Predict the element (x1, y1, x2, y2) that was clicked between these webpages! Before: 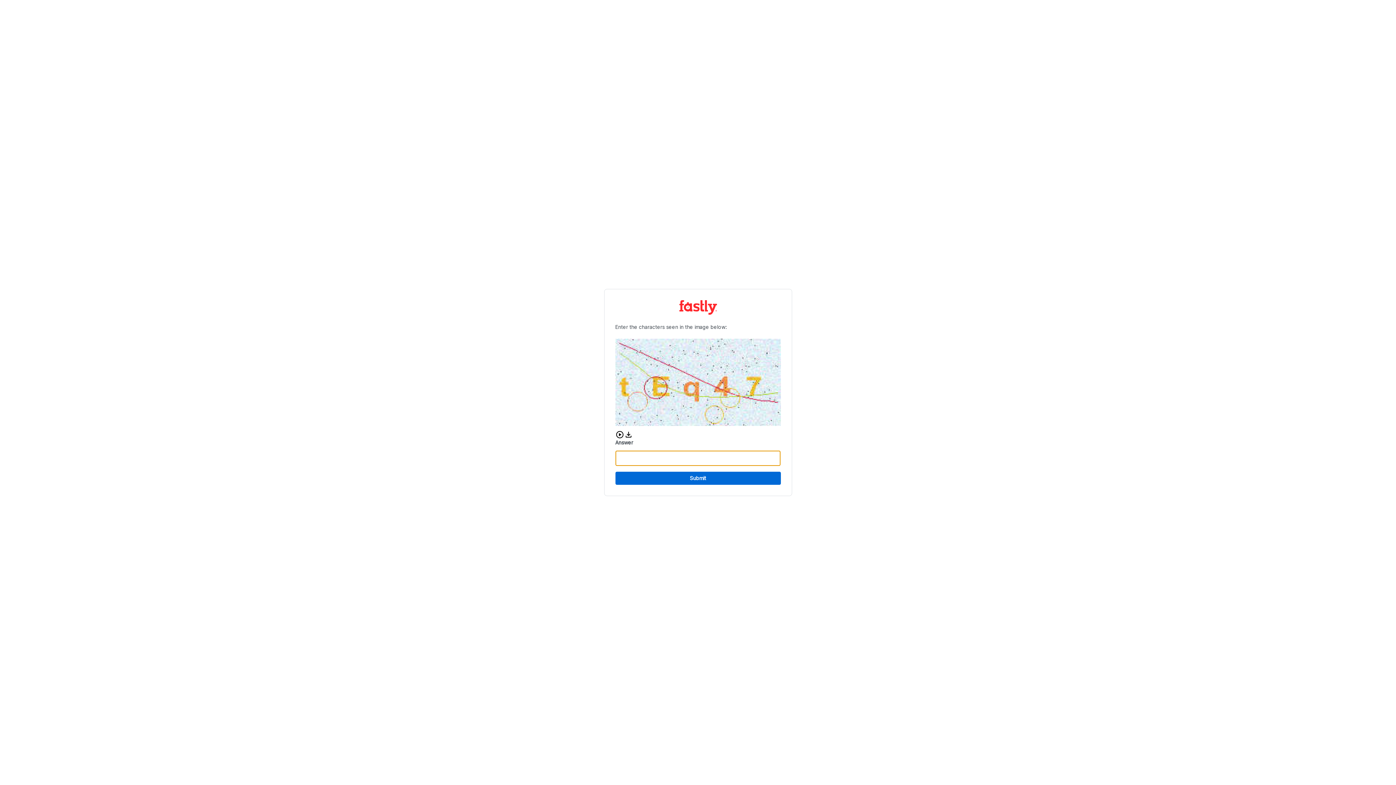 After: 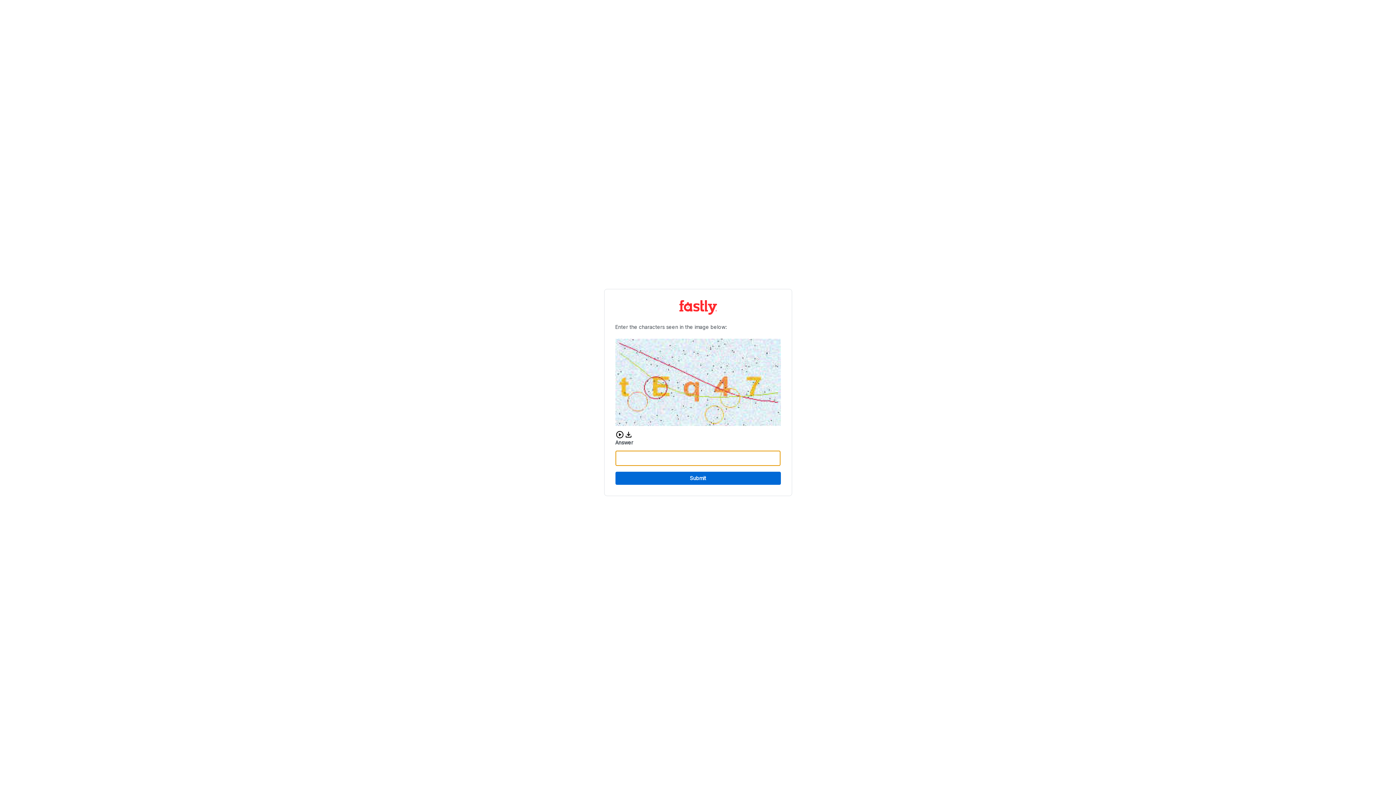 Action: bbox: (615, 472, 780, 485) label: Submit